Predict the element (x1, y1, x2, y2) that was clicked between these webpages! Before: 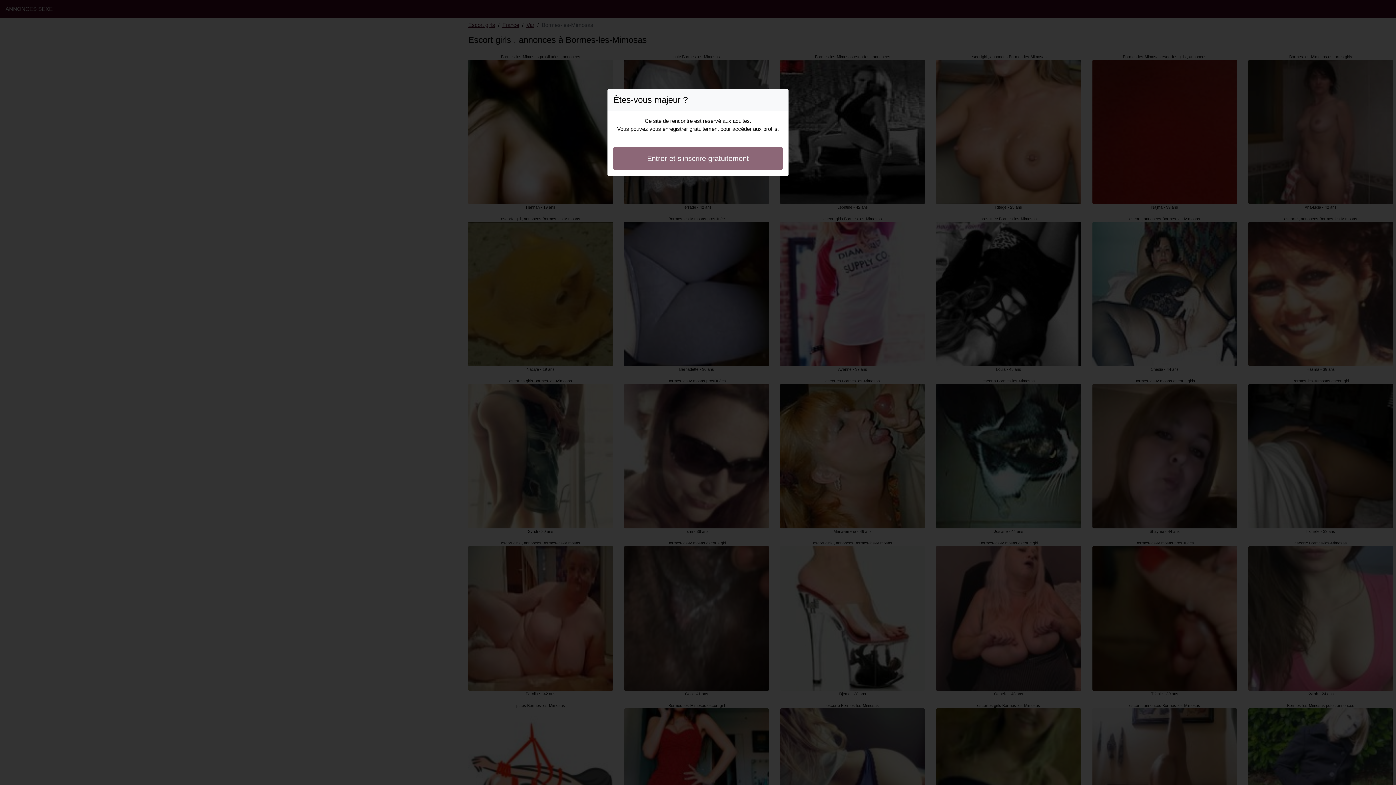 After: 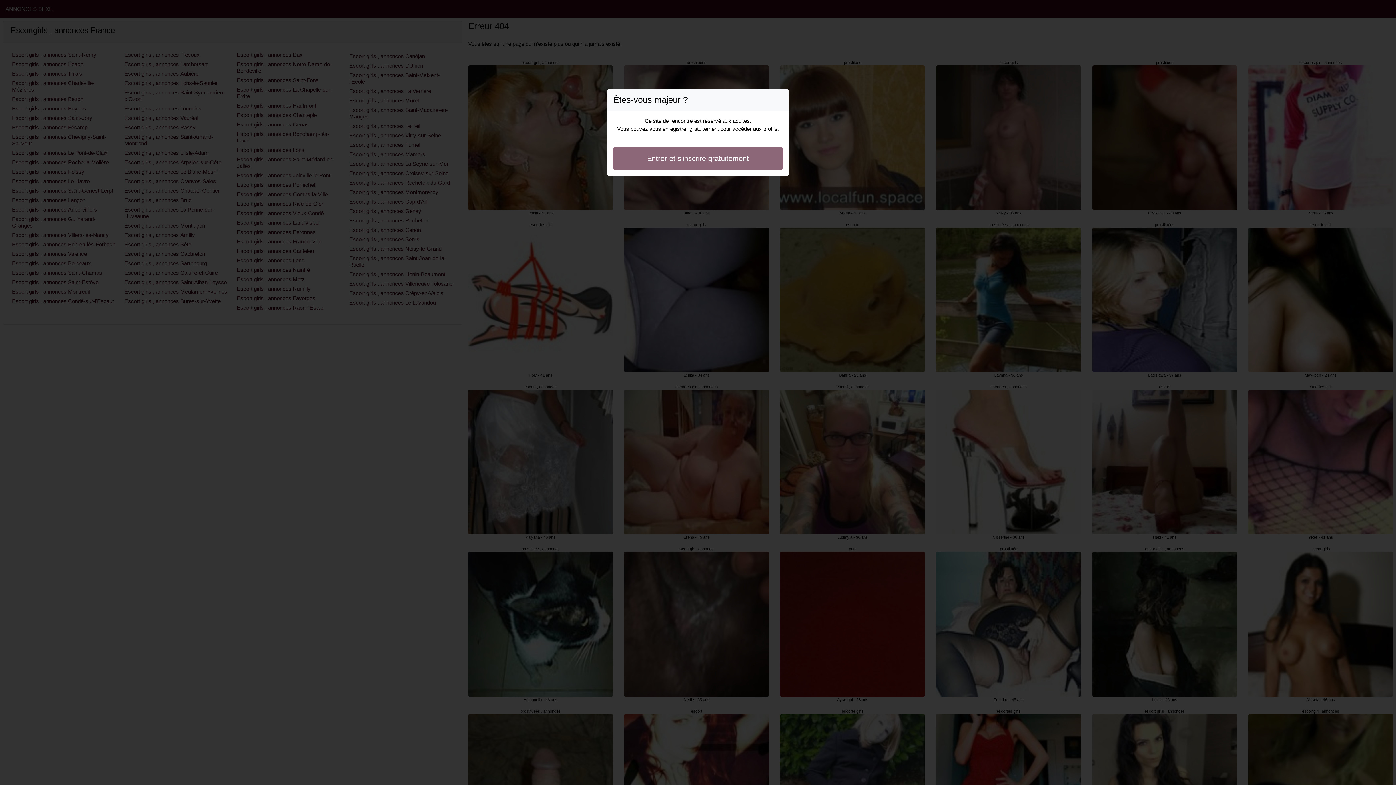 Action: label: Entrer et s'inscrire gratuitement bbox: (613, 146, 782, 170)